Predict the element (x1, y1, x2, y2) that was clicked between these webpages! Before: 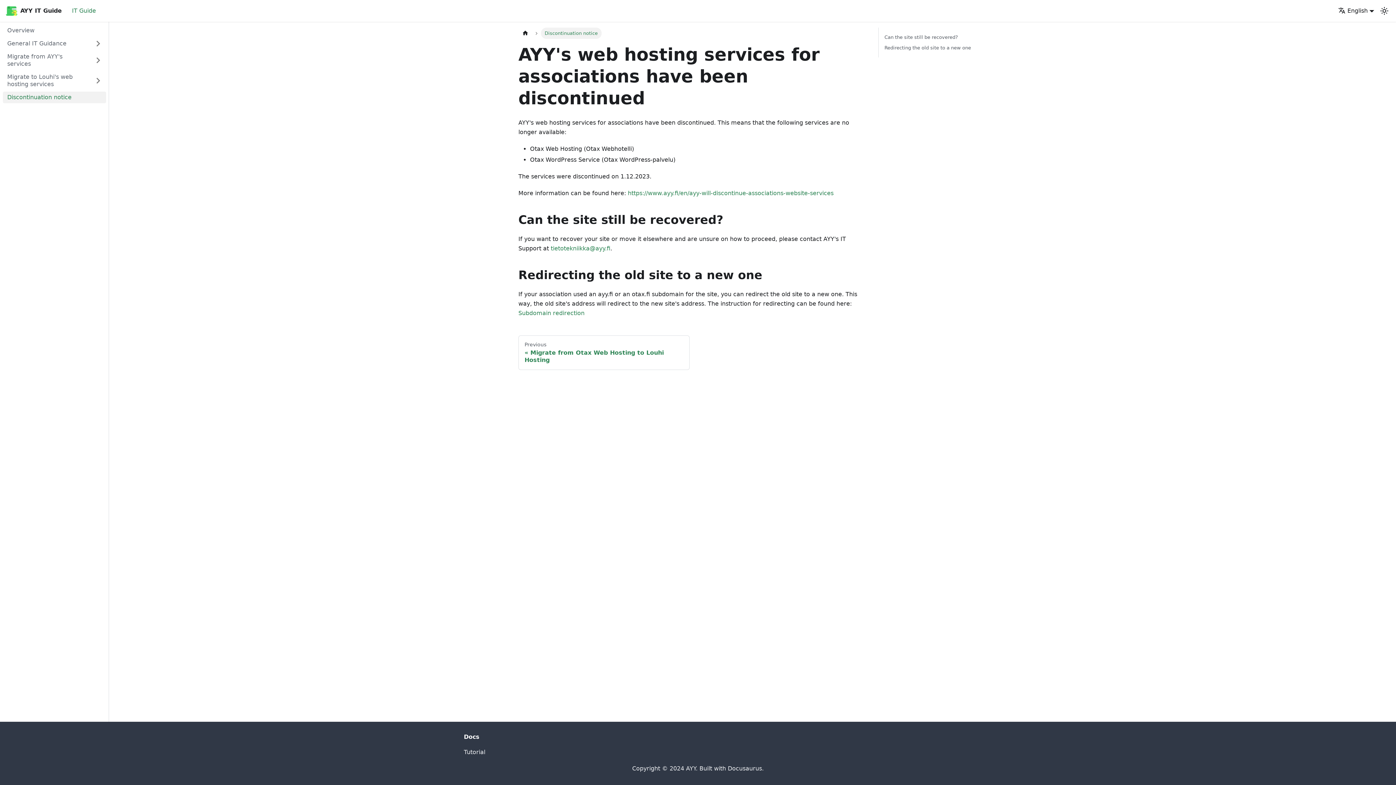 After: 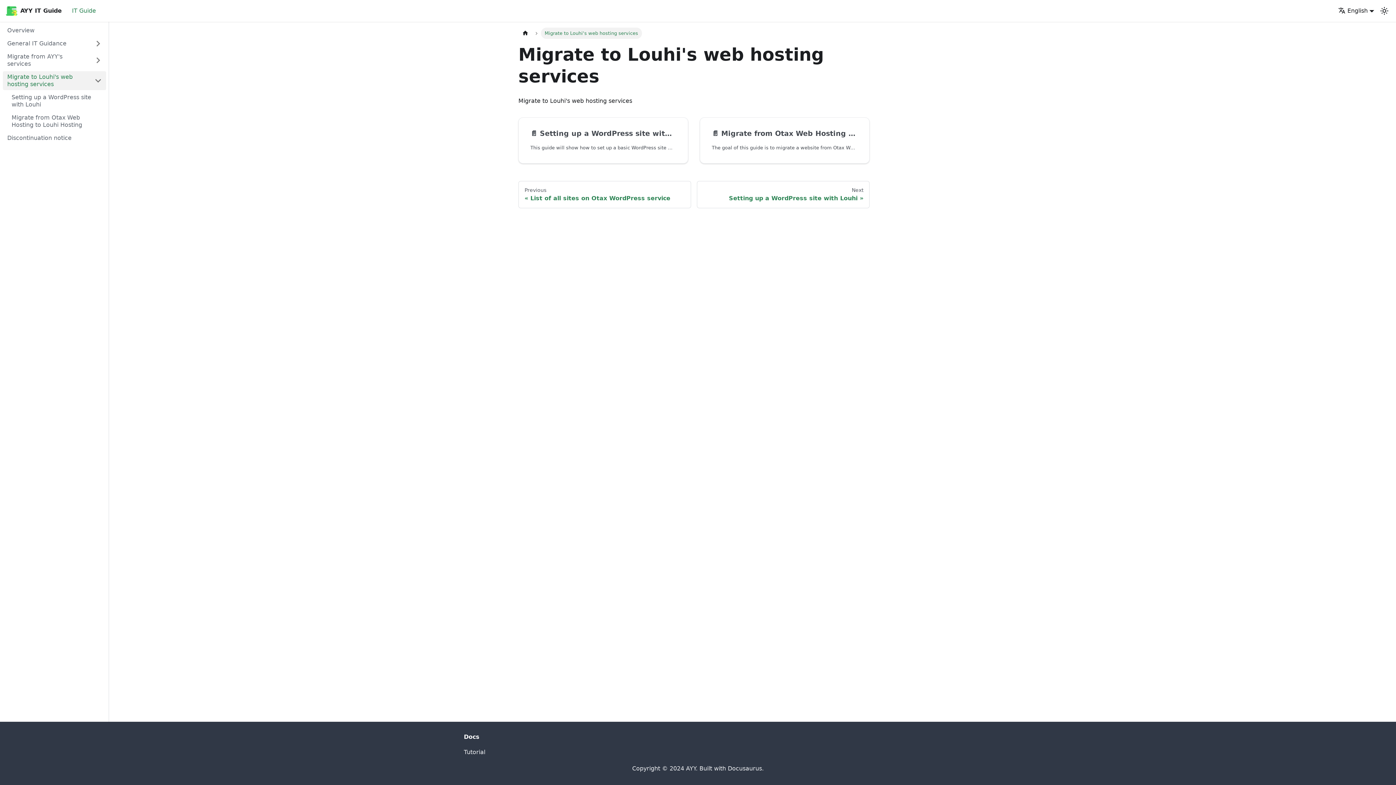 Action: bbox: (2, 71, 90, 90) label: Migrate to Louhi's web hosting services